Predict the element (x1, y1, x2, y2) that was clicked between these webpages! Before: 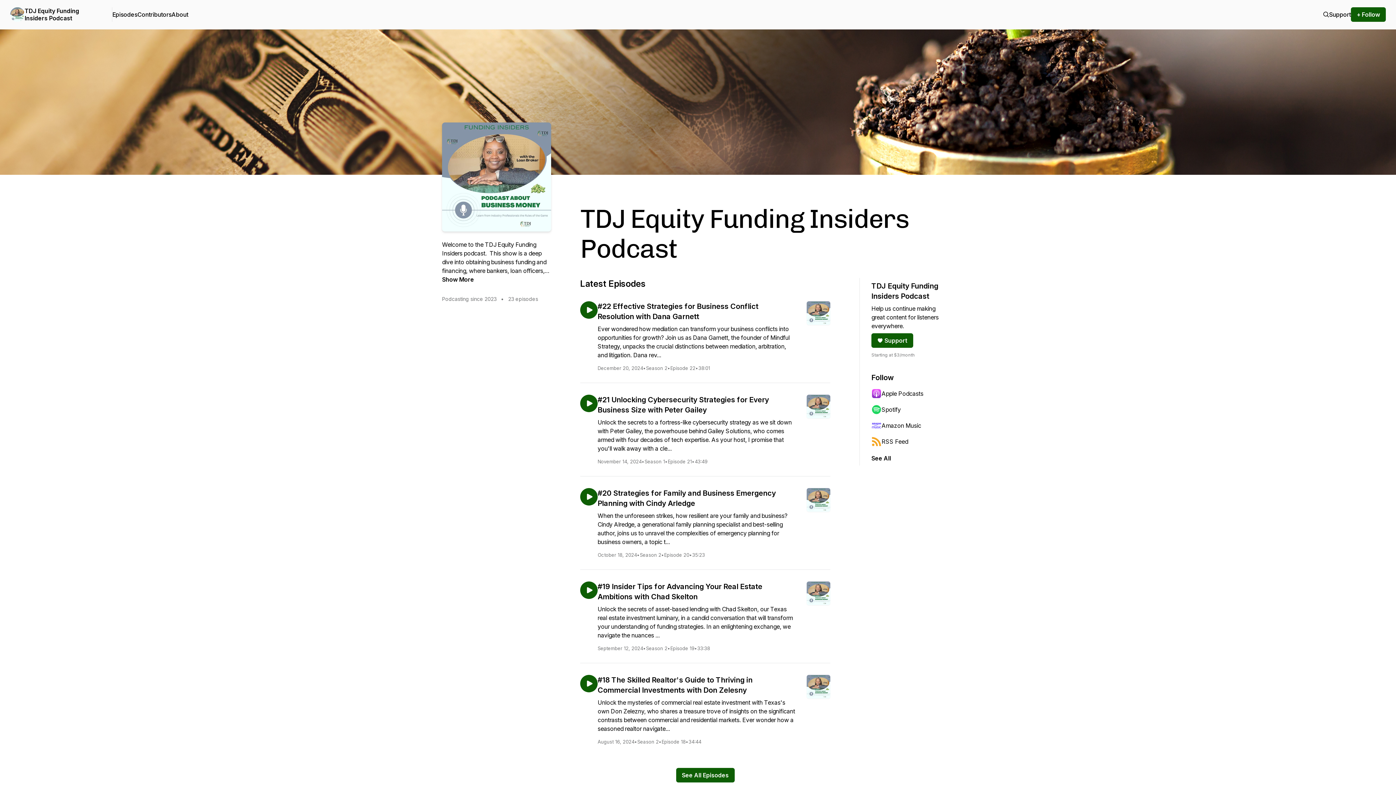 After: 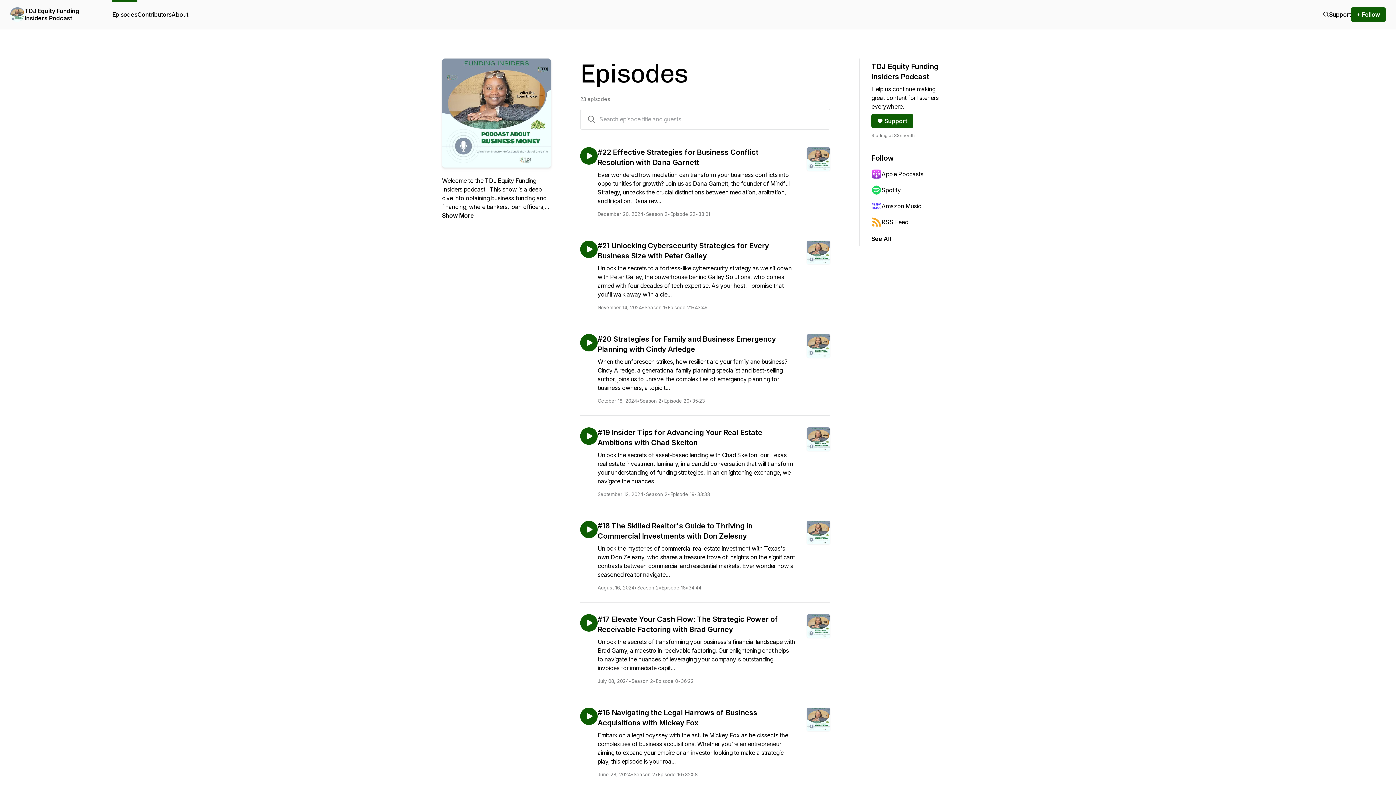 Action: bbox: (1323, 10, 1329, 18)